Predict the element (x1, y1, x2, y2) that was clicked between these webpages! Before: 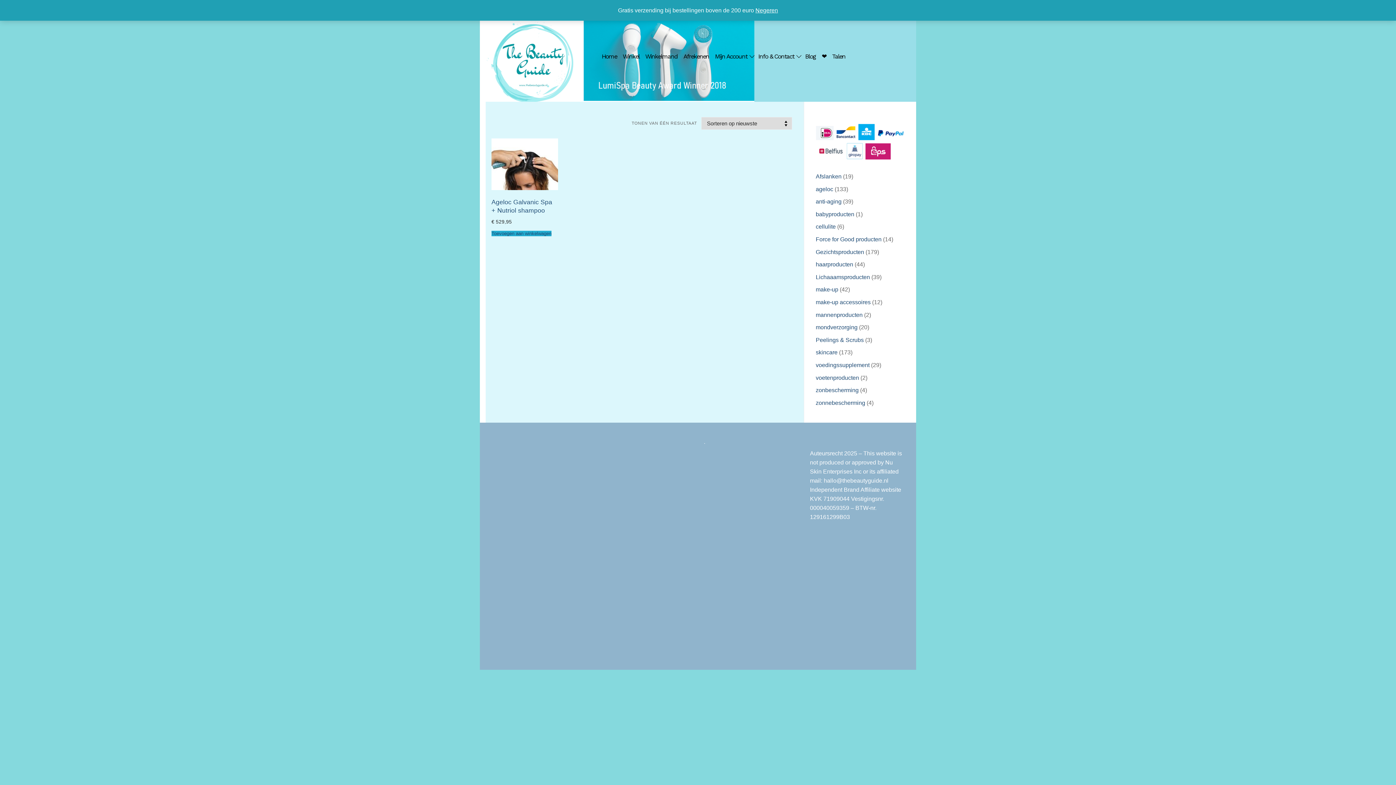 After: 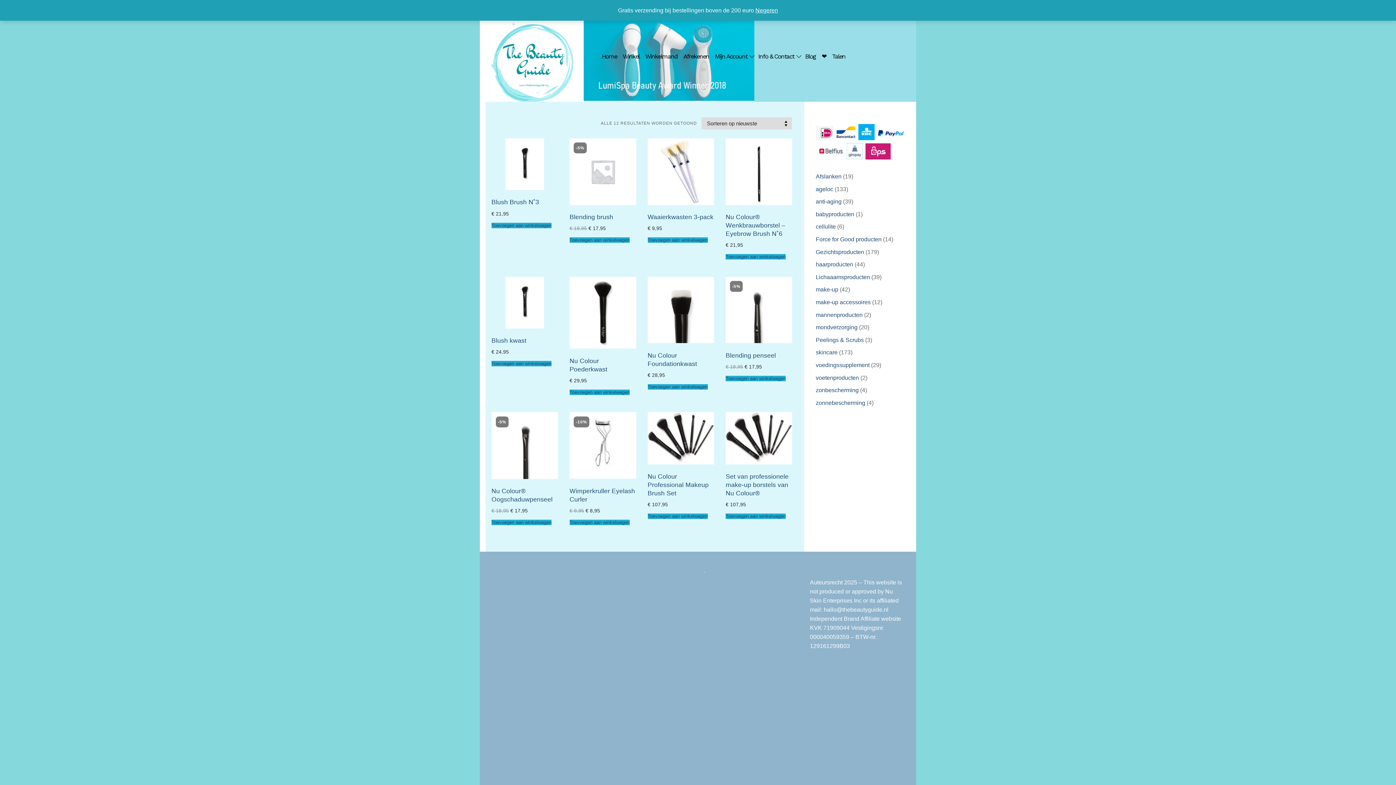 Action: bbox: (816, 299, 870, 305) label: make-up accessoires